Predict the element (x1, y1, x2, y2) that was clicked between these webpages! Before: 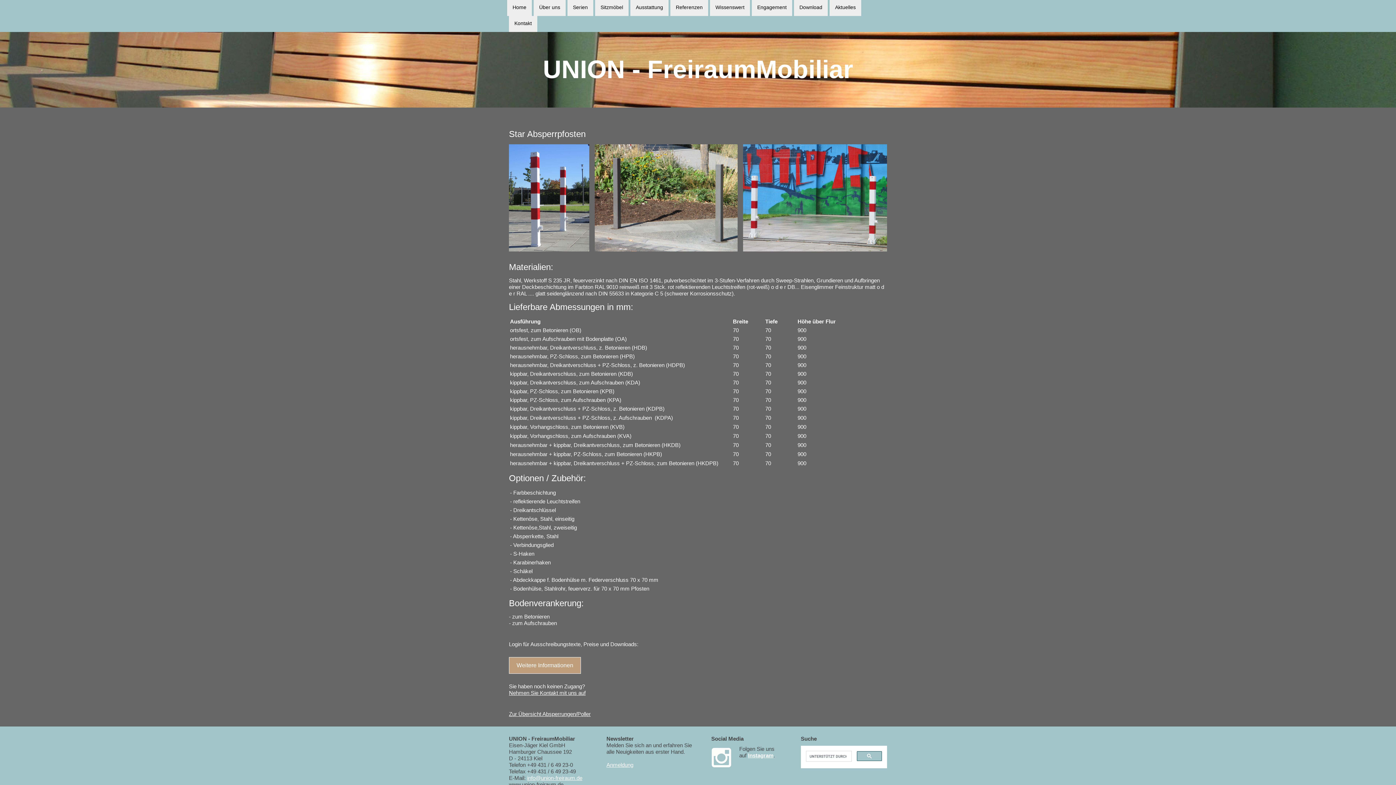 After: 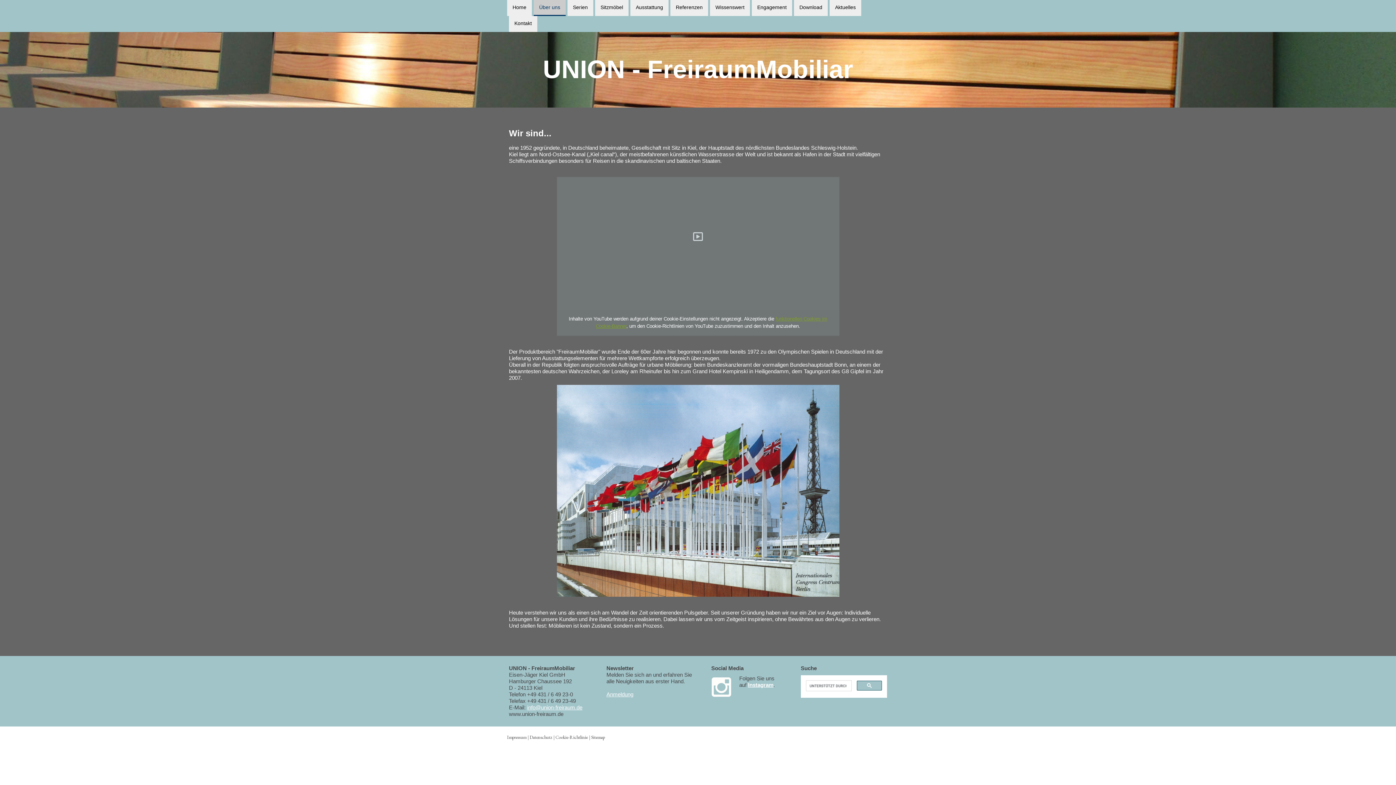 Action: label: Über uns bbox: (533, 0, 565, 16)